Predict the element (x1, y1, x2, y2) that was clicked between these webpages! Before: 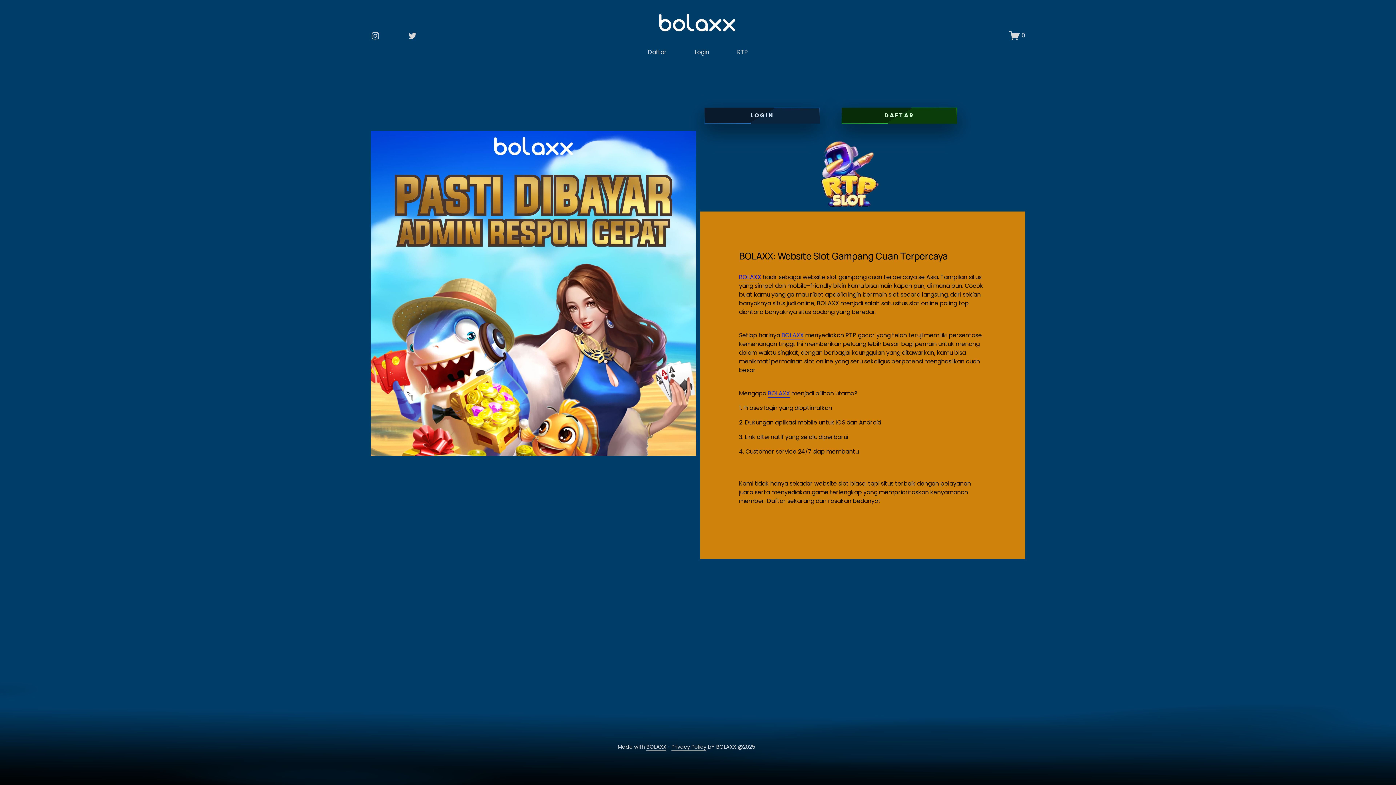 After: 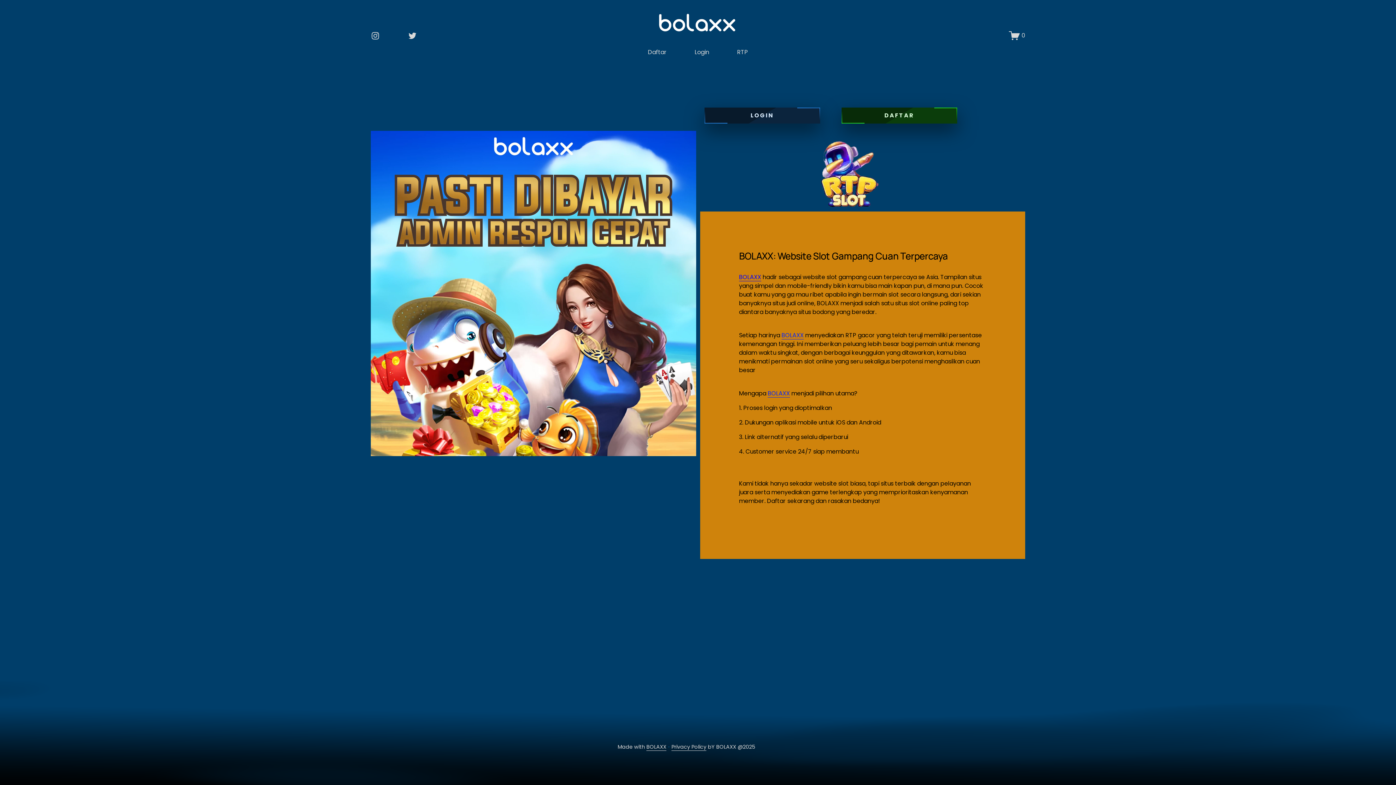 Action: bbox: (671, 743, 706, 751) label: Privacy Policy